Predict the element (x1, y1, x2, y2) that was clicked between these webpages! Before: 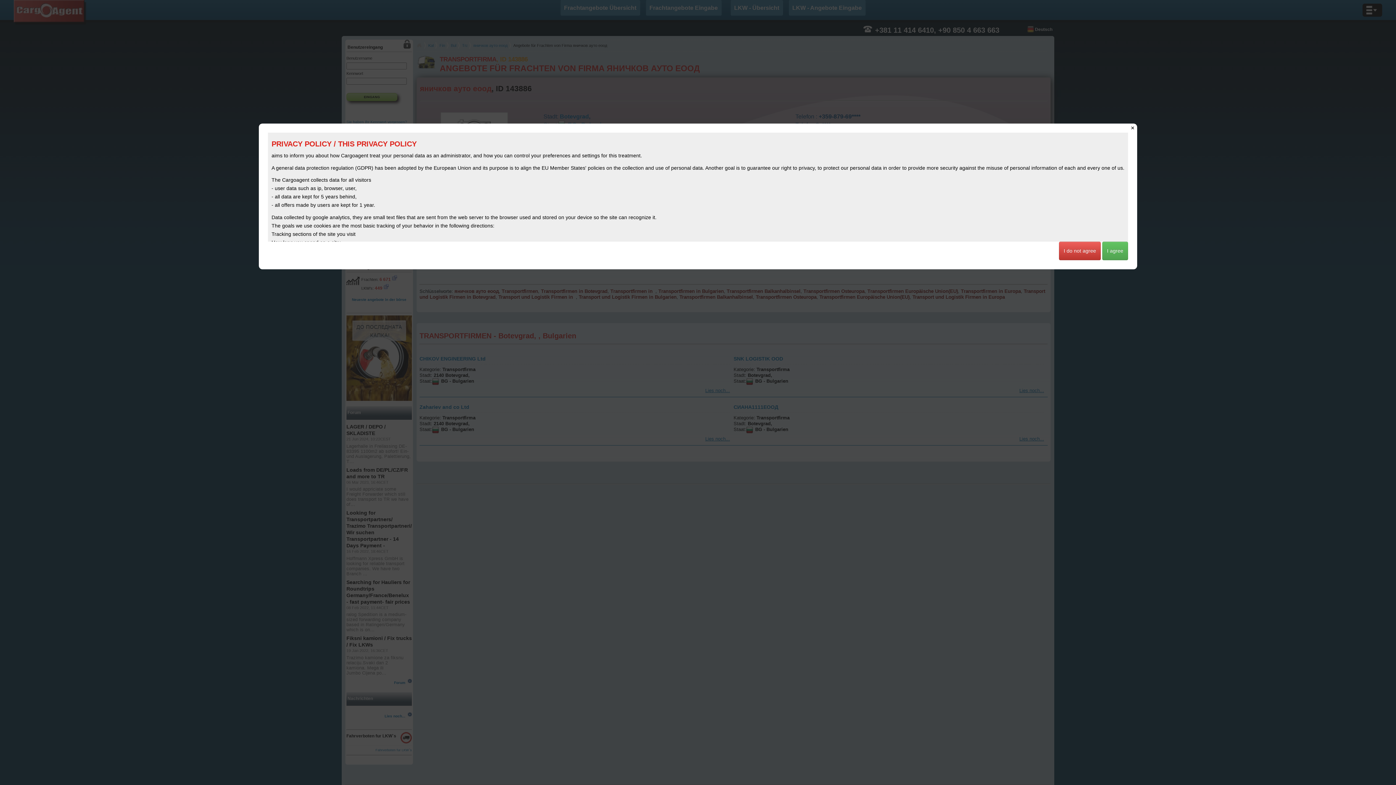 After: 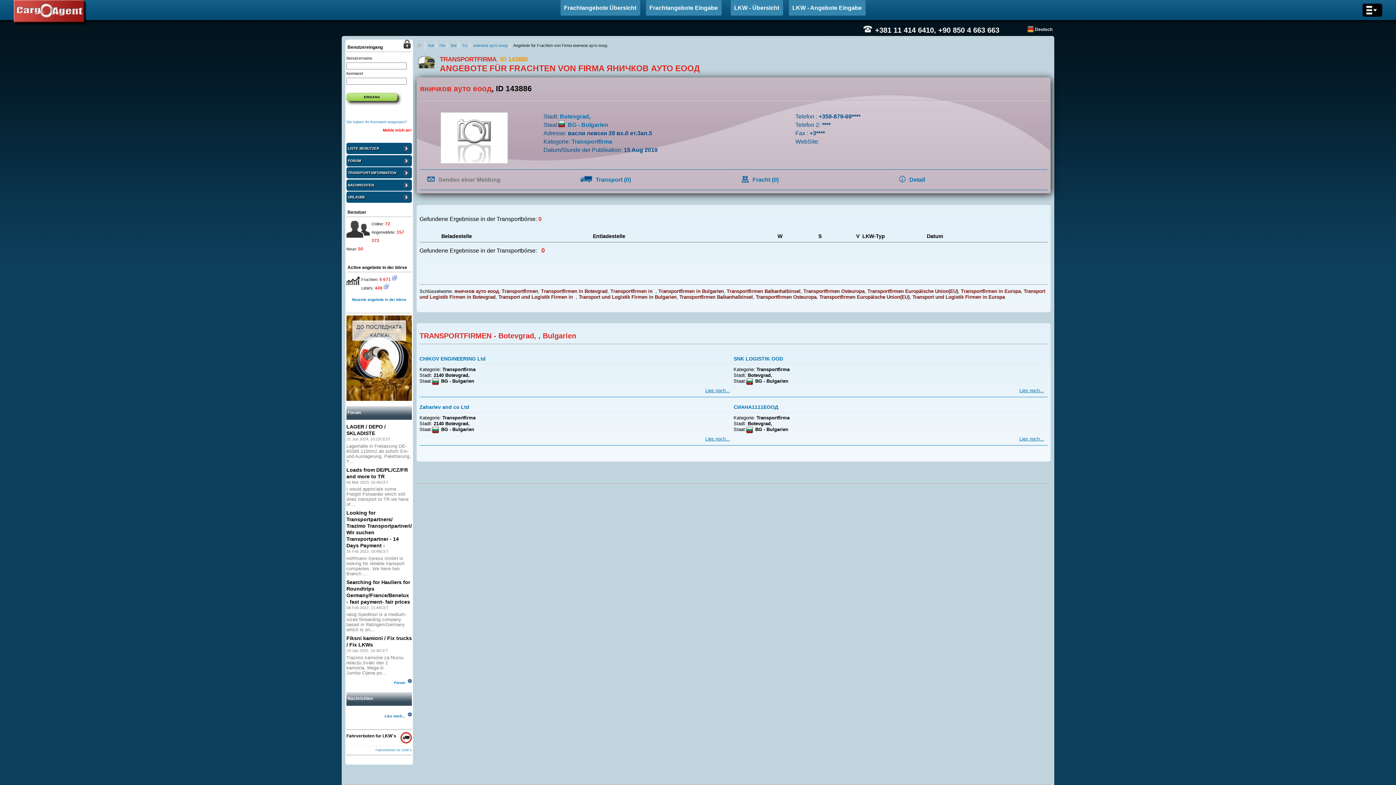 Action: bbox: (1059, 241, 1101, 260) label: I do not agree